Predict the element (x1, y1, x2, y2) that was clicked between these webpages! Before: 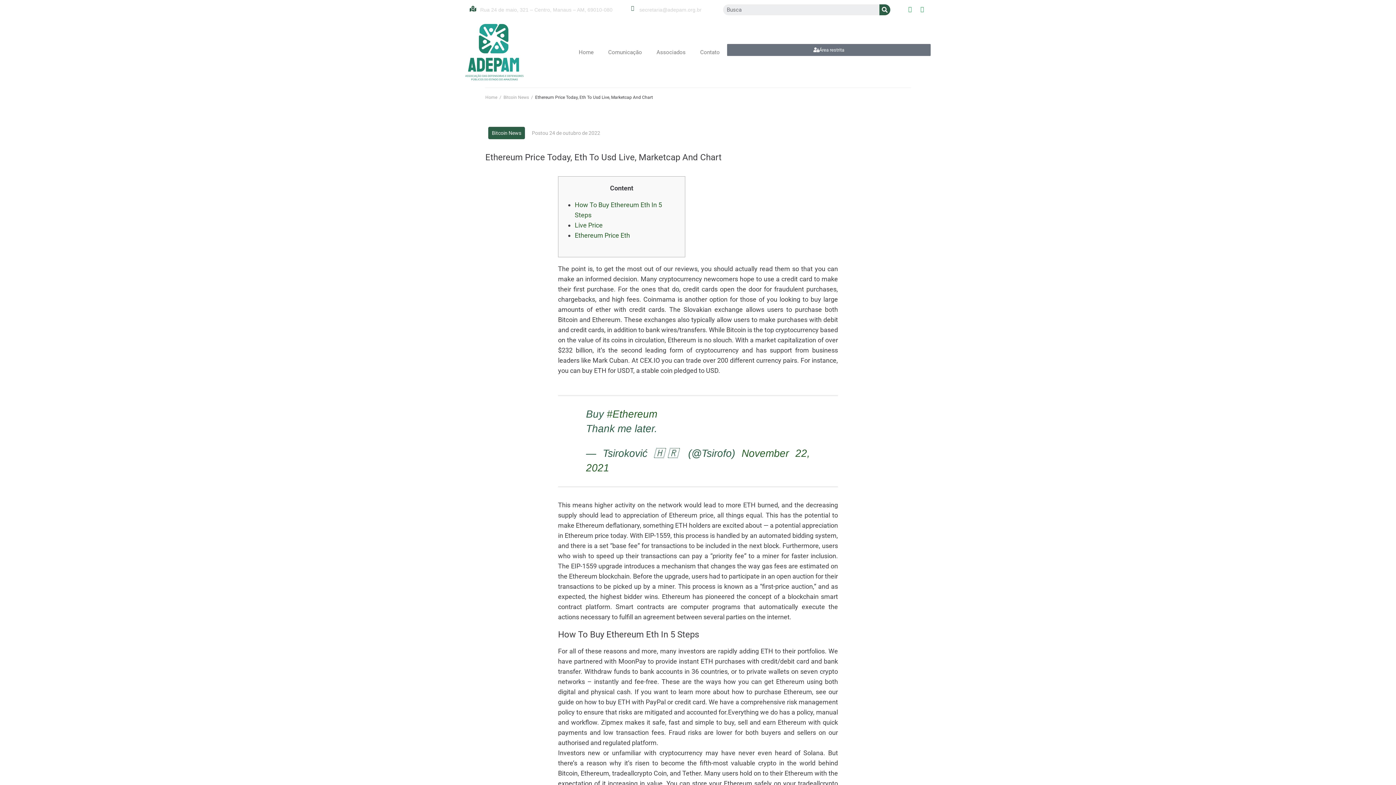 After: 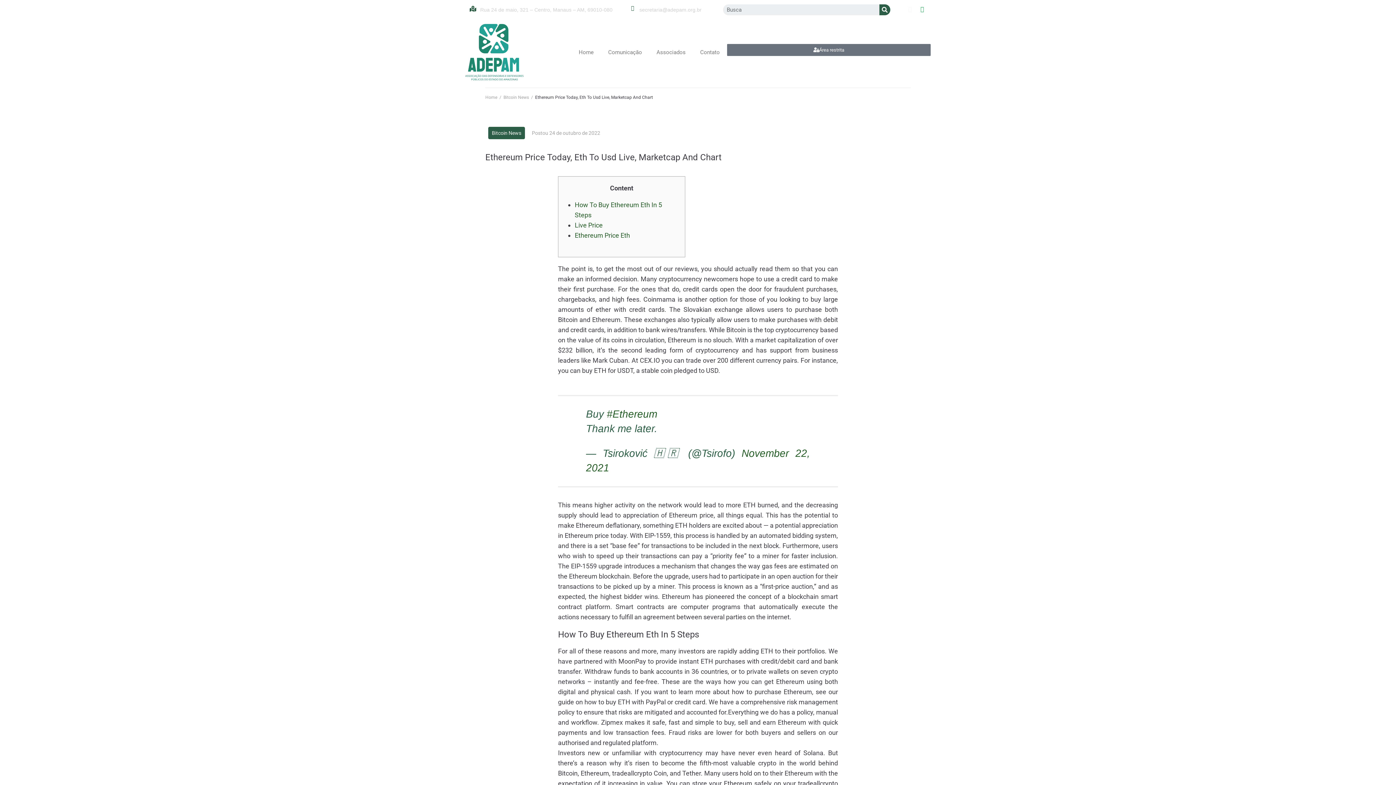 Action: bbox: (907, 6, 913, 12) label: Facebook-f